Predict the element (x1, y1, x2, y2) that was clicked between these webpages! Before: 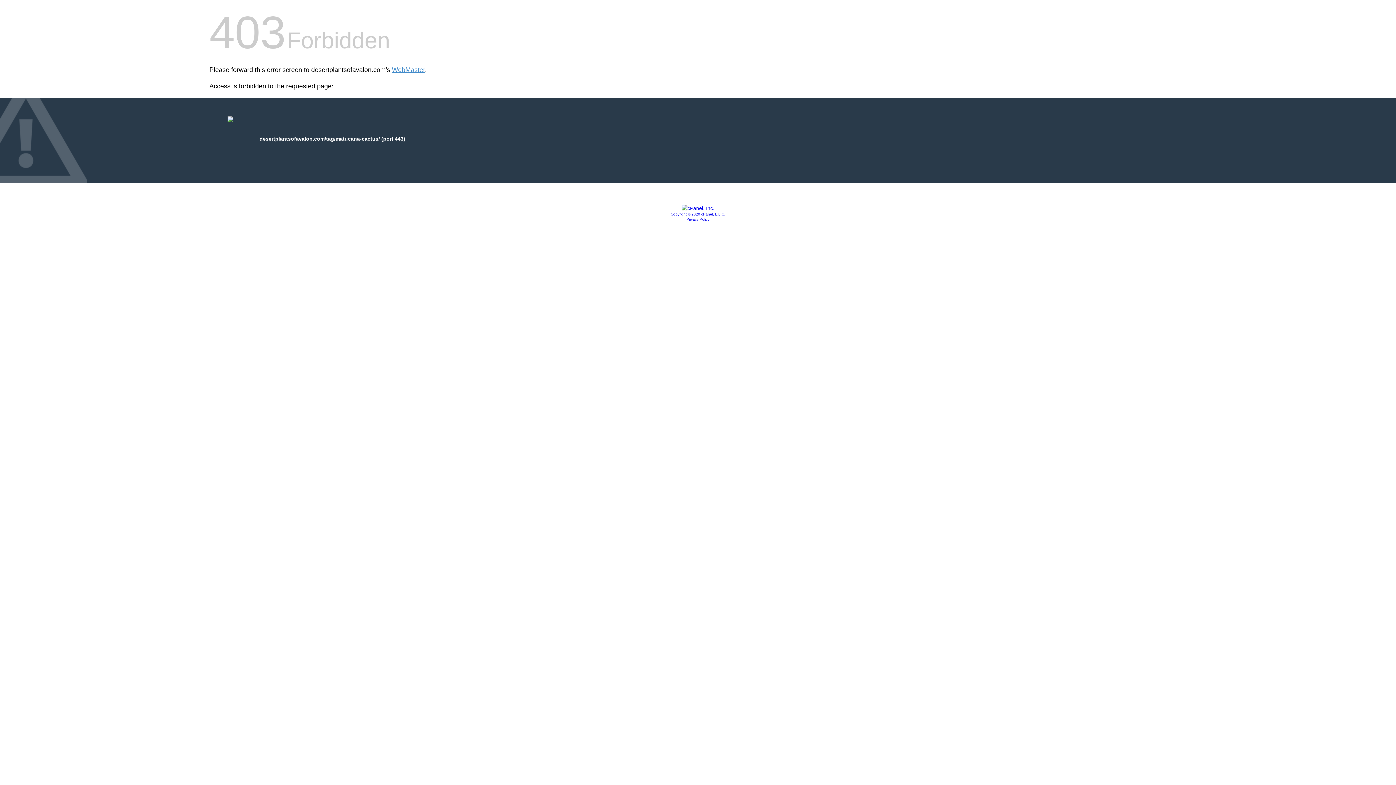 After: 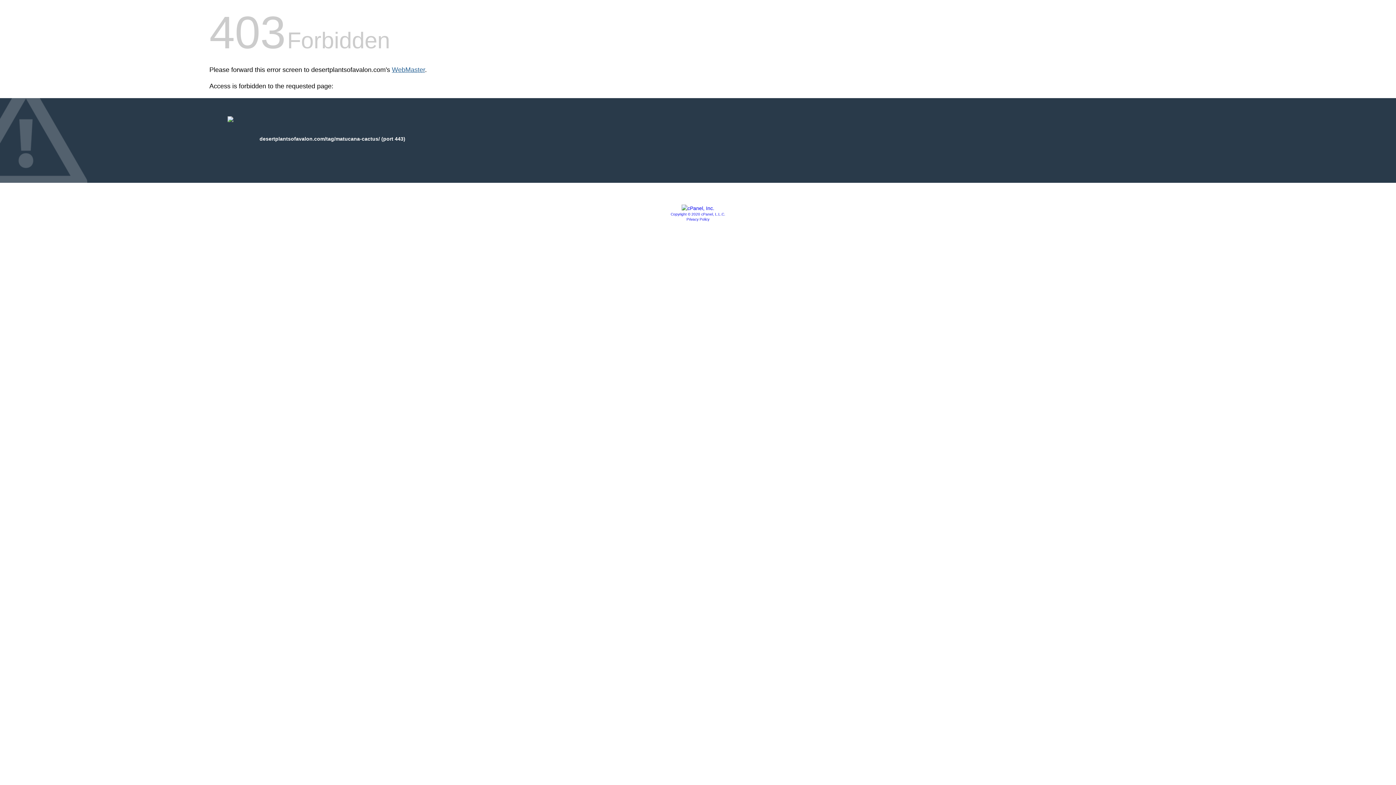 Action: label: WebMaster bbox: (392, 66, 425, 73)